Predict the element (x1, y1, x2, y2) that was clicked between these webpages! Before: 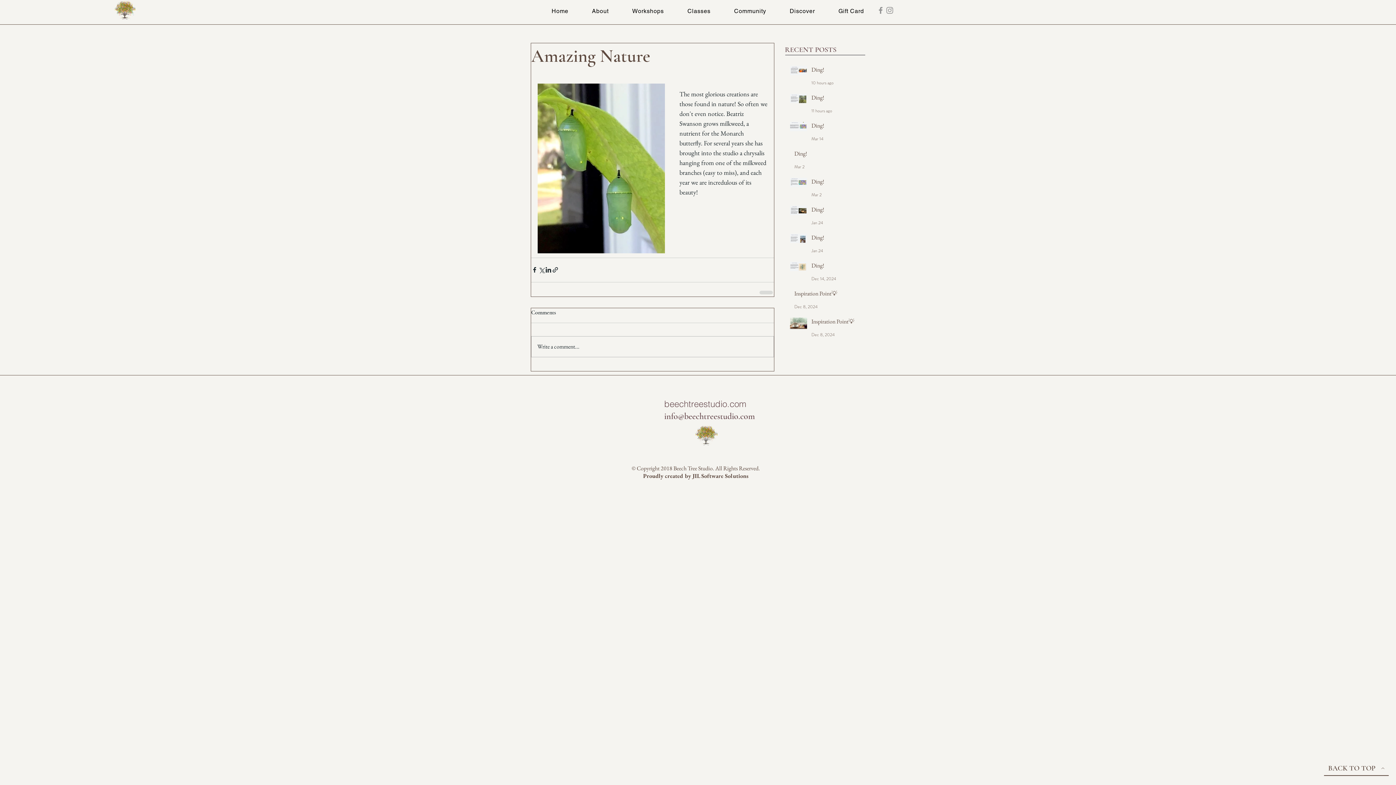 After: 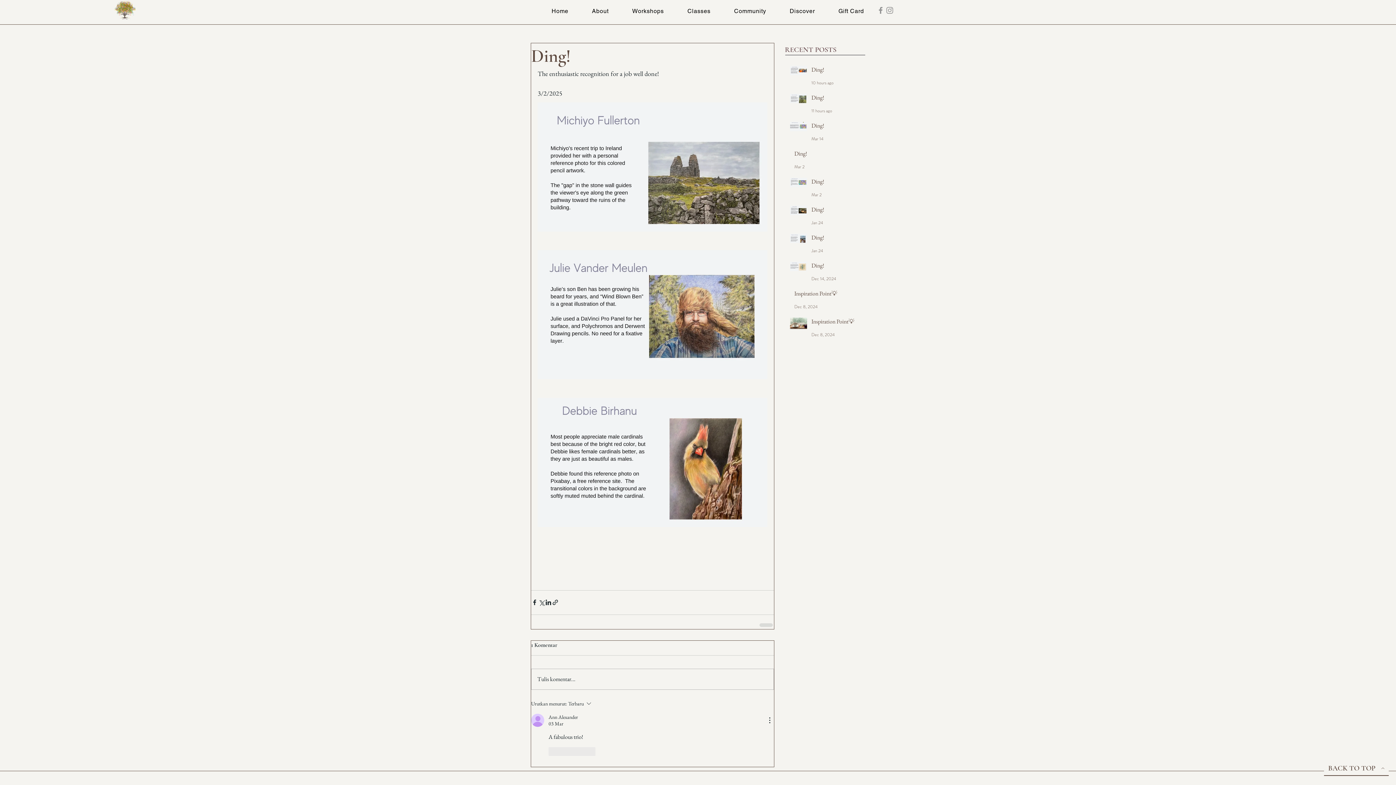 Action: label: Ding! bbox: (794, 149, 869, 160)